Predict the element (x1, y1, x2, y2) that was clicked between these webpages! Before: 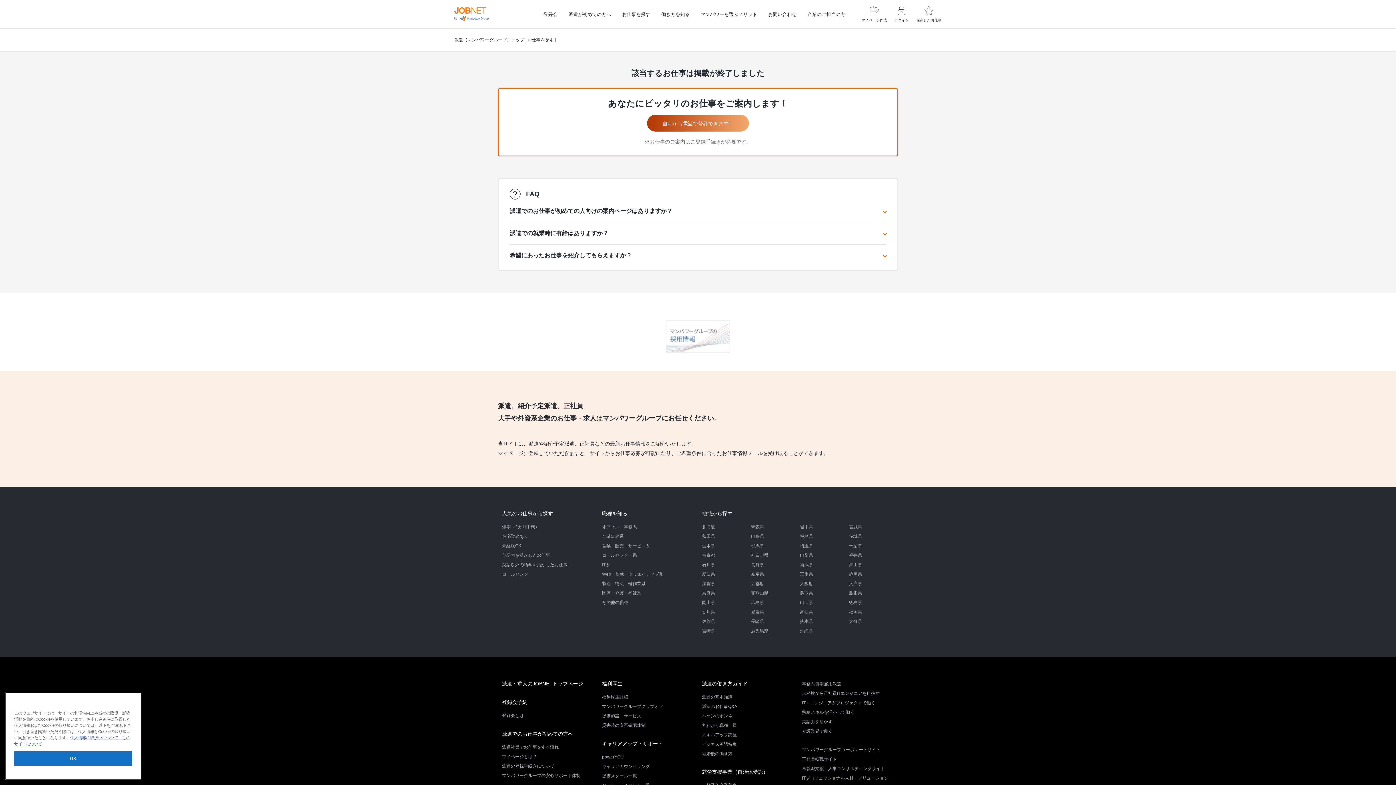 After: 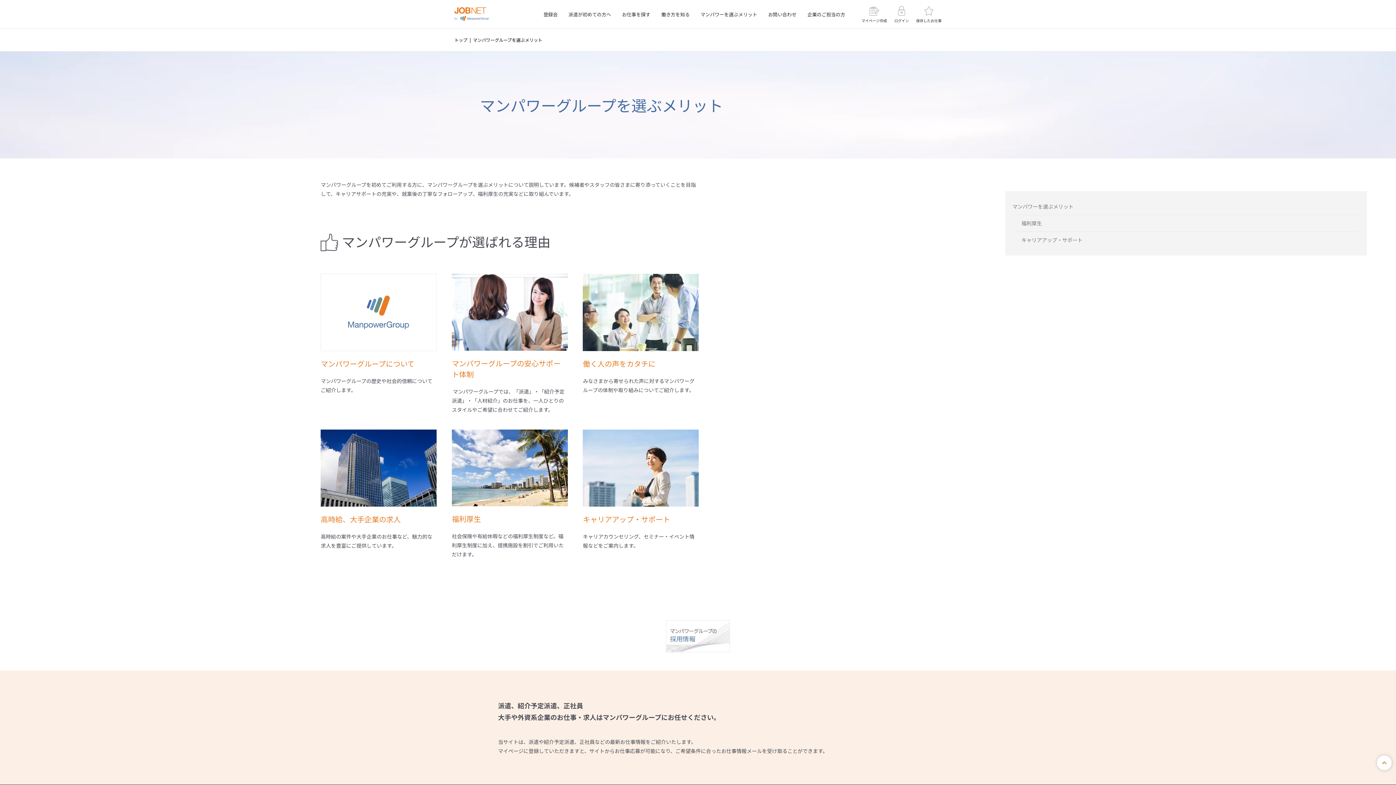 Action: label: マンパワーを選ぶメリット bbox: (695, 5, 762, 22)